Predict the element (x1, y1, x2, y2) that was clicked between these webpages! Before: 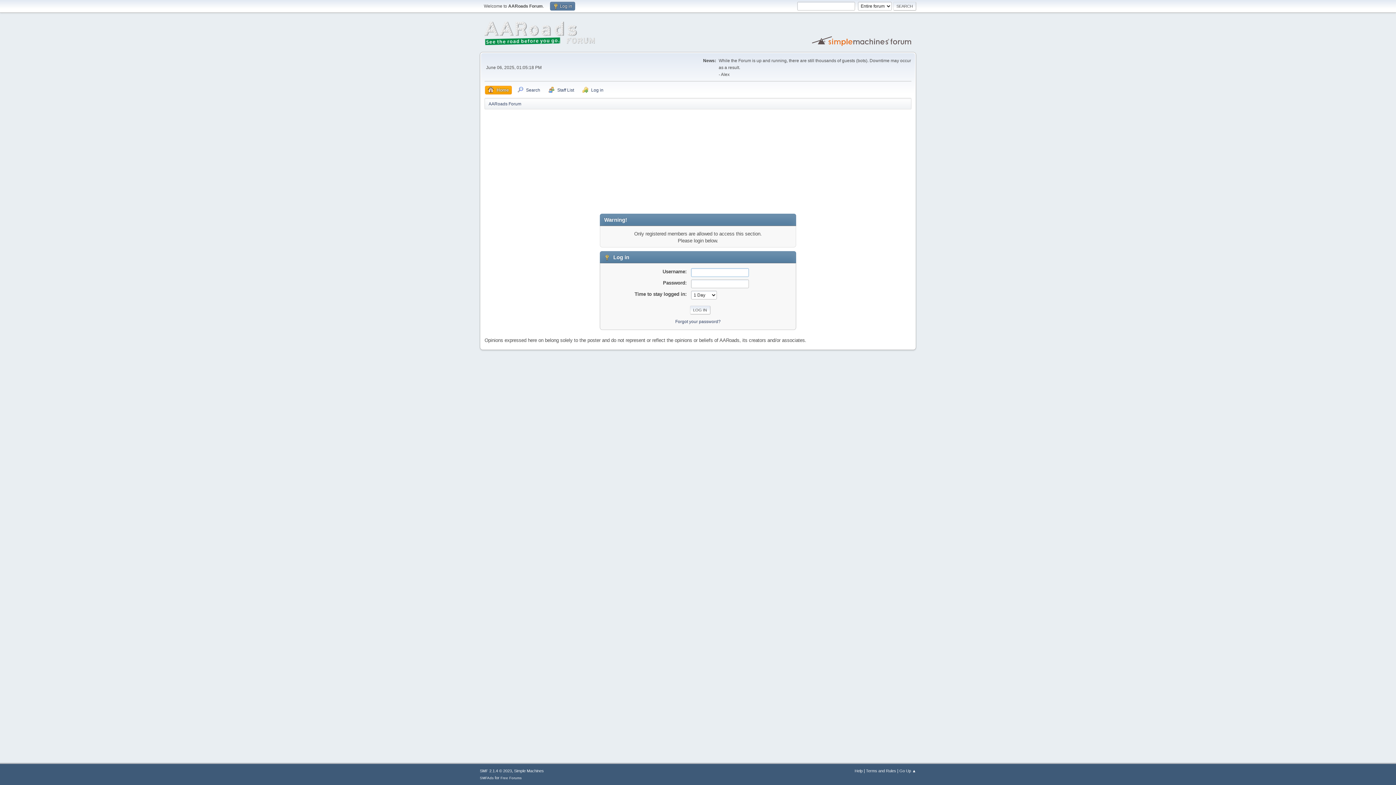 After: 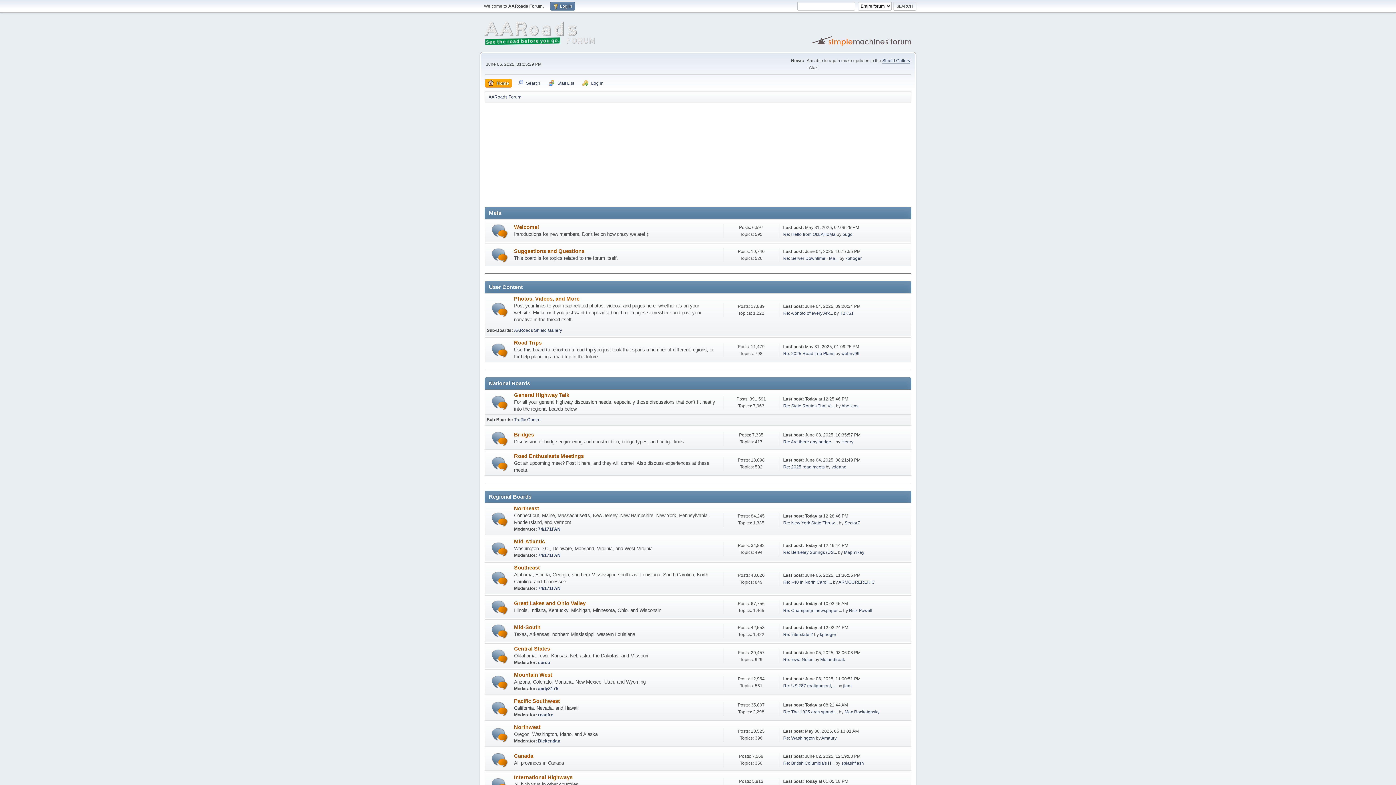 Action: bbox: (484, 37, 594, 46)